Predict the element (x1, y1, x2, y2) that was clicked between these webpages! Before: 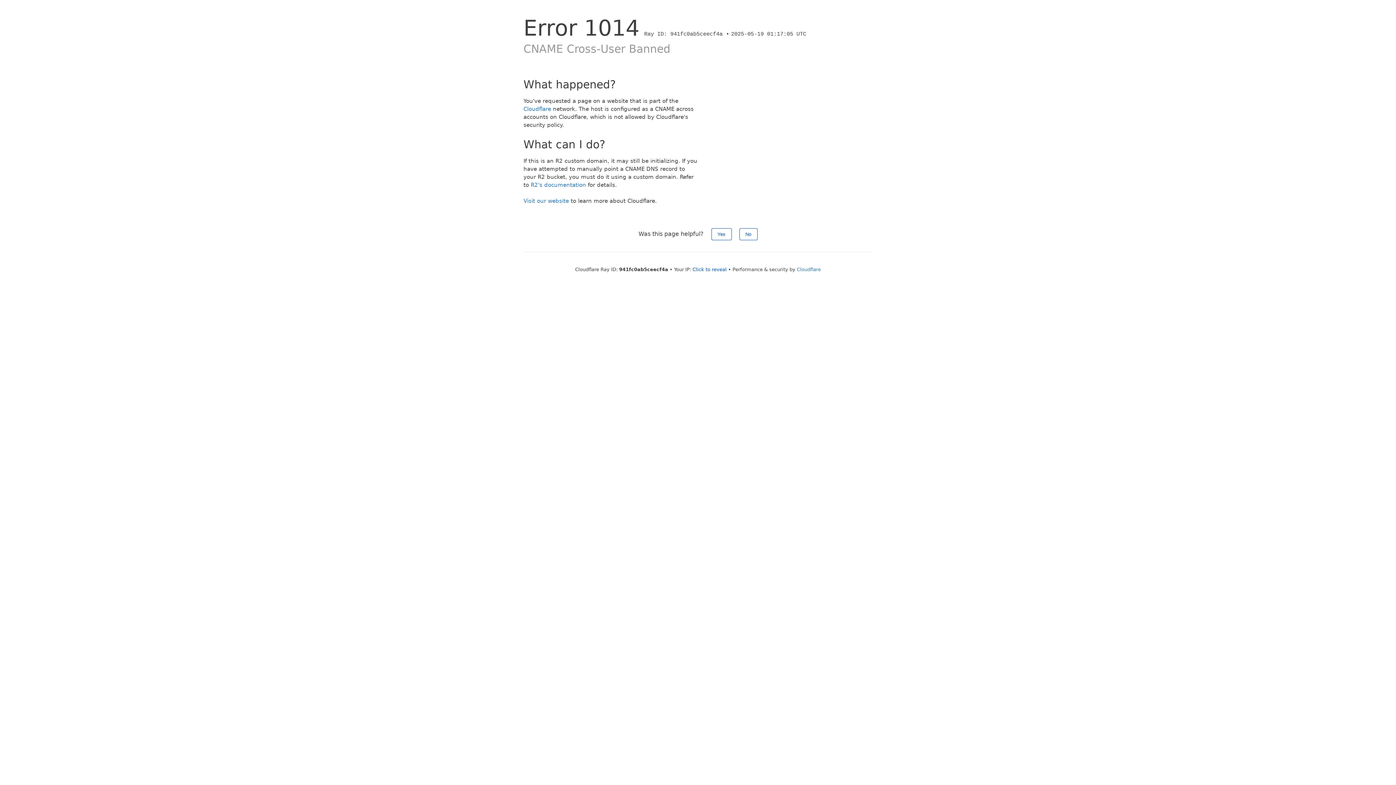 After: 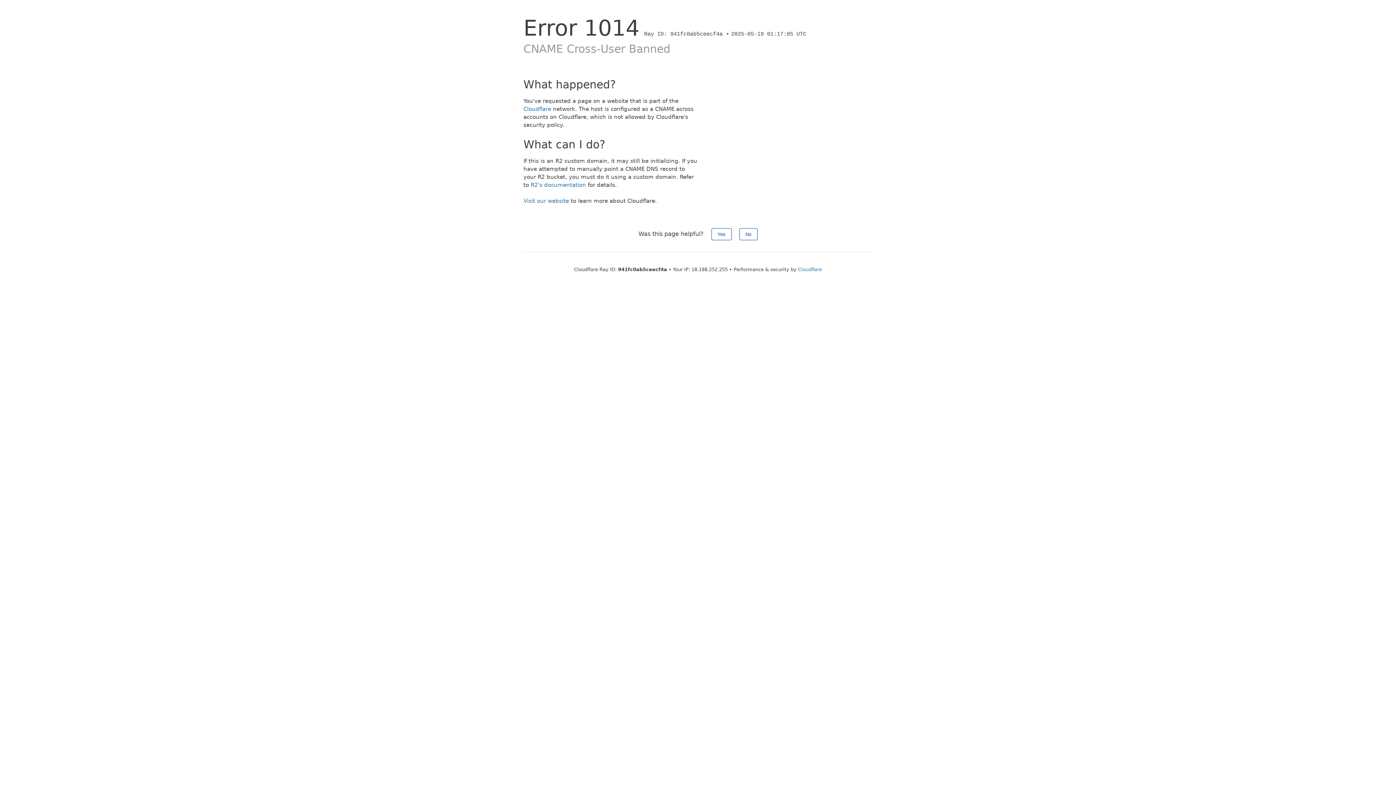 Action: label: Click to reveal bbox: (692, 266, 726, 272)